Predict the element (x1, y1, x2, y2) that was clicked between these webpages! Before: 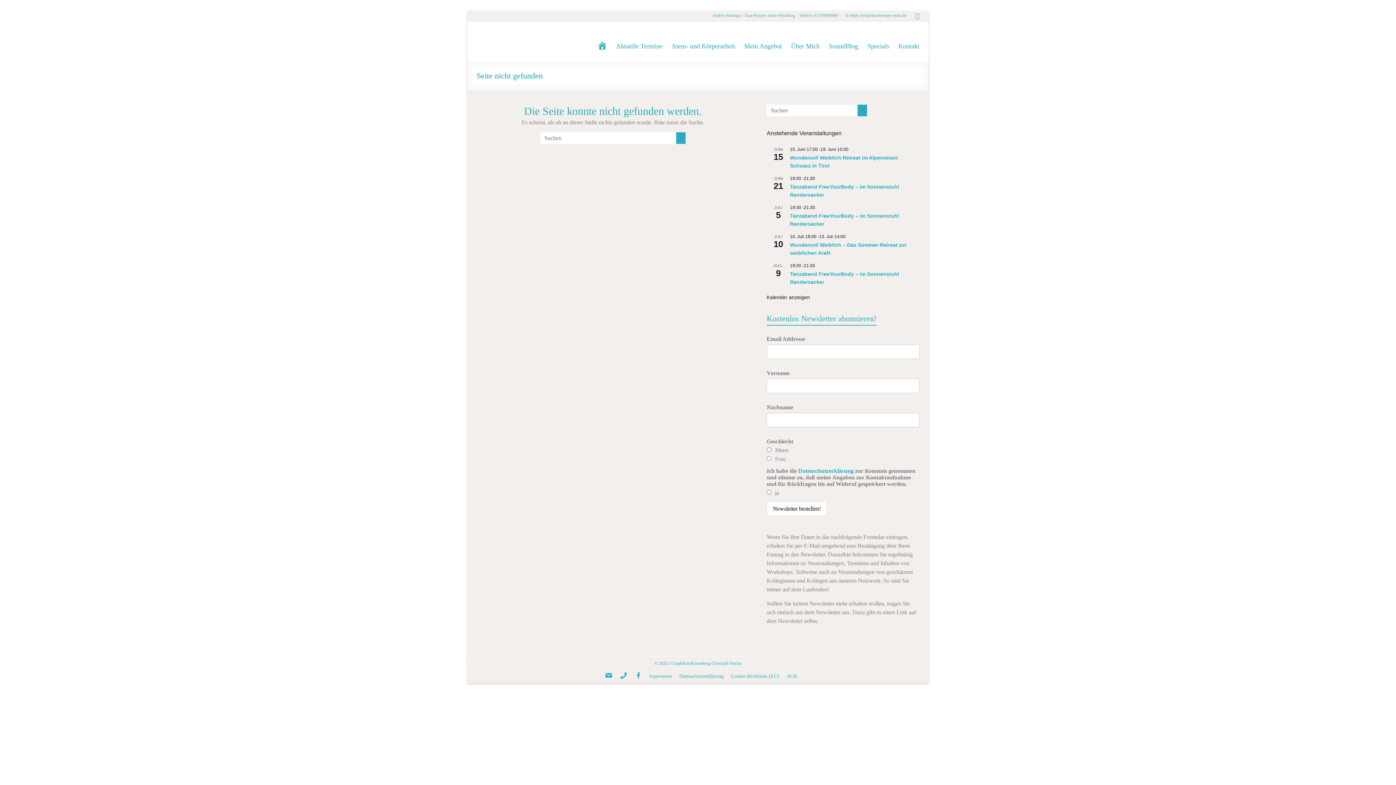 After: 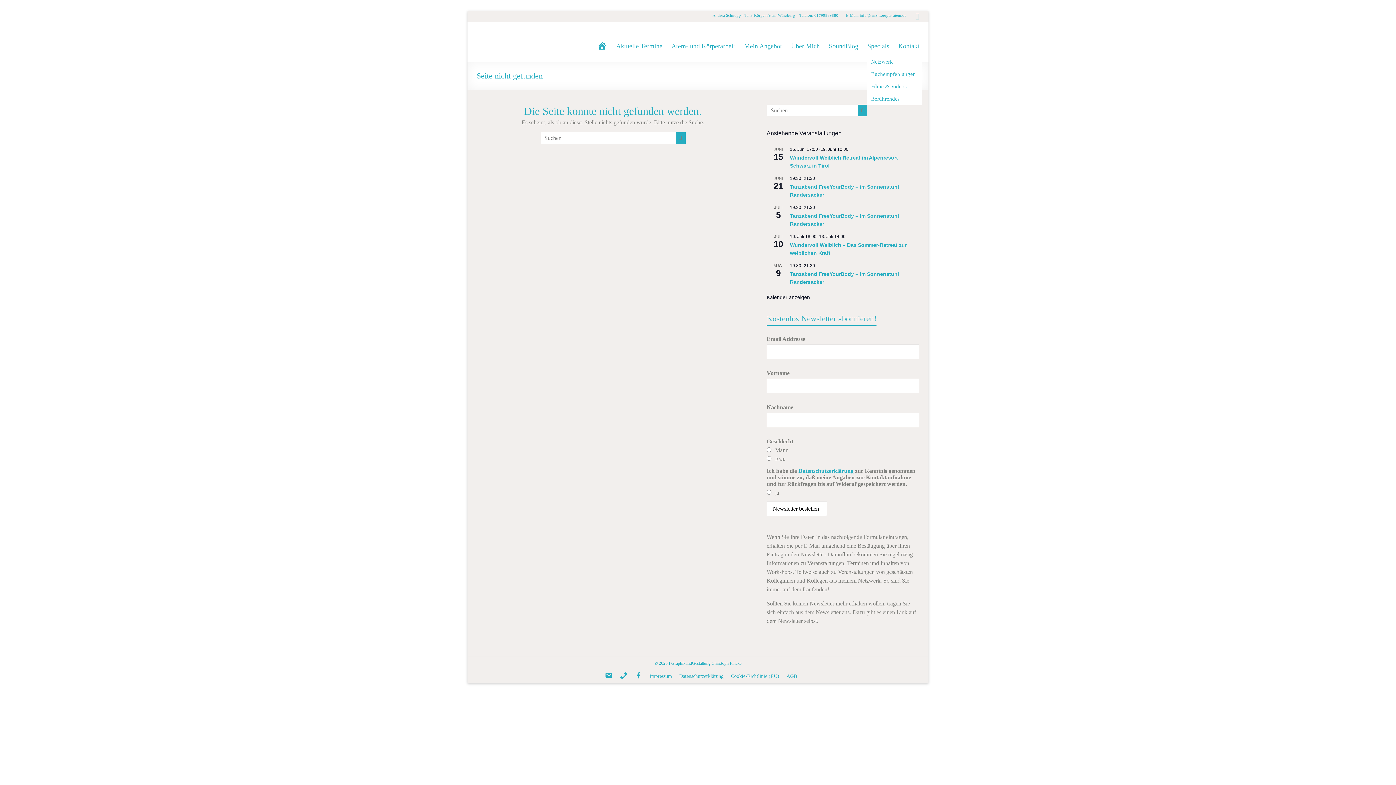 Action: label: Specials bbox: (867, 36, 889, 55)